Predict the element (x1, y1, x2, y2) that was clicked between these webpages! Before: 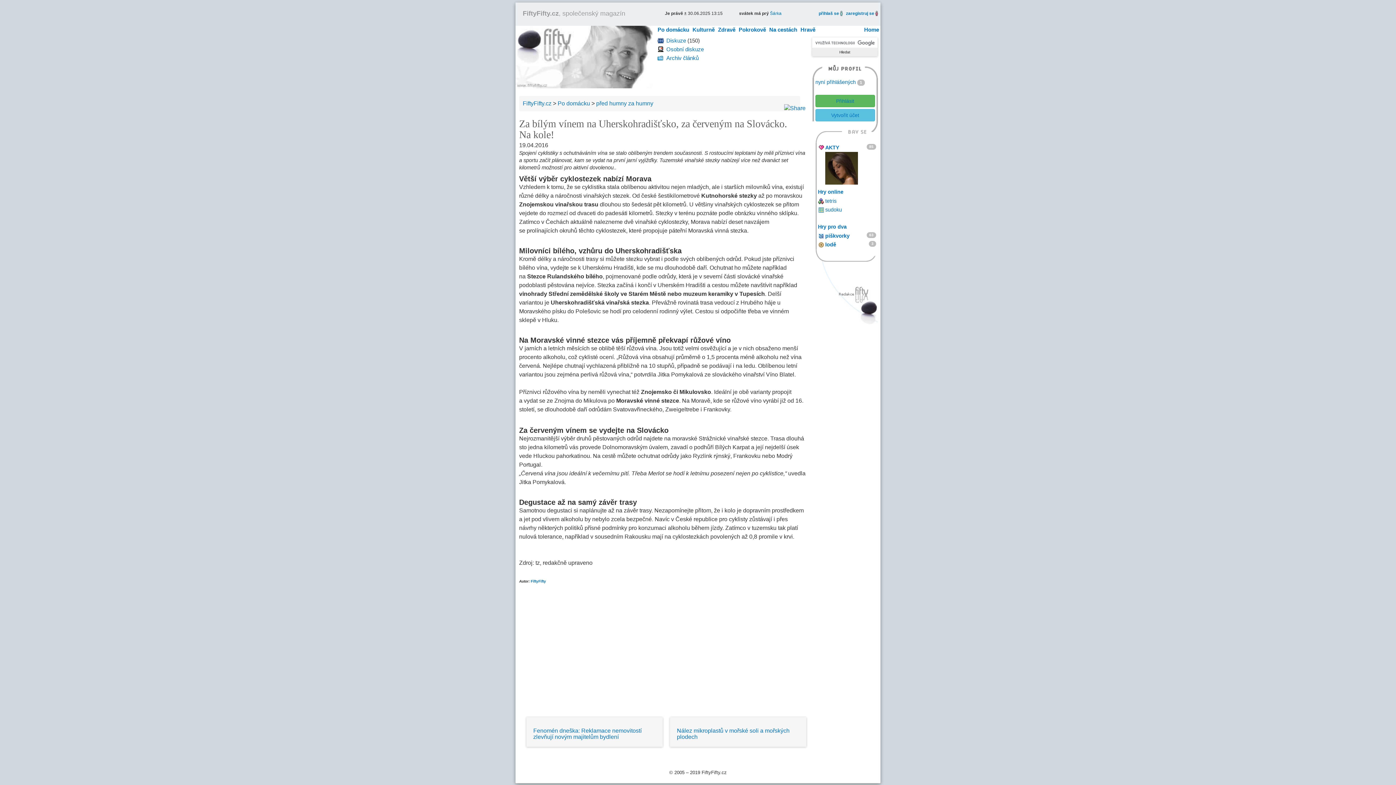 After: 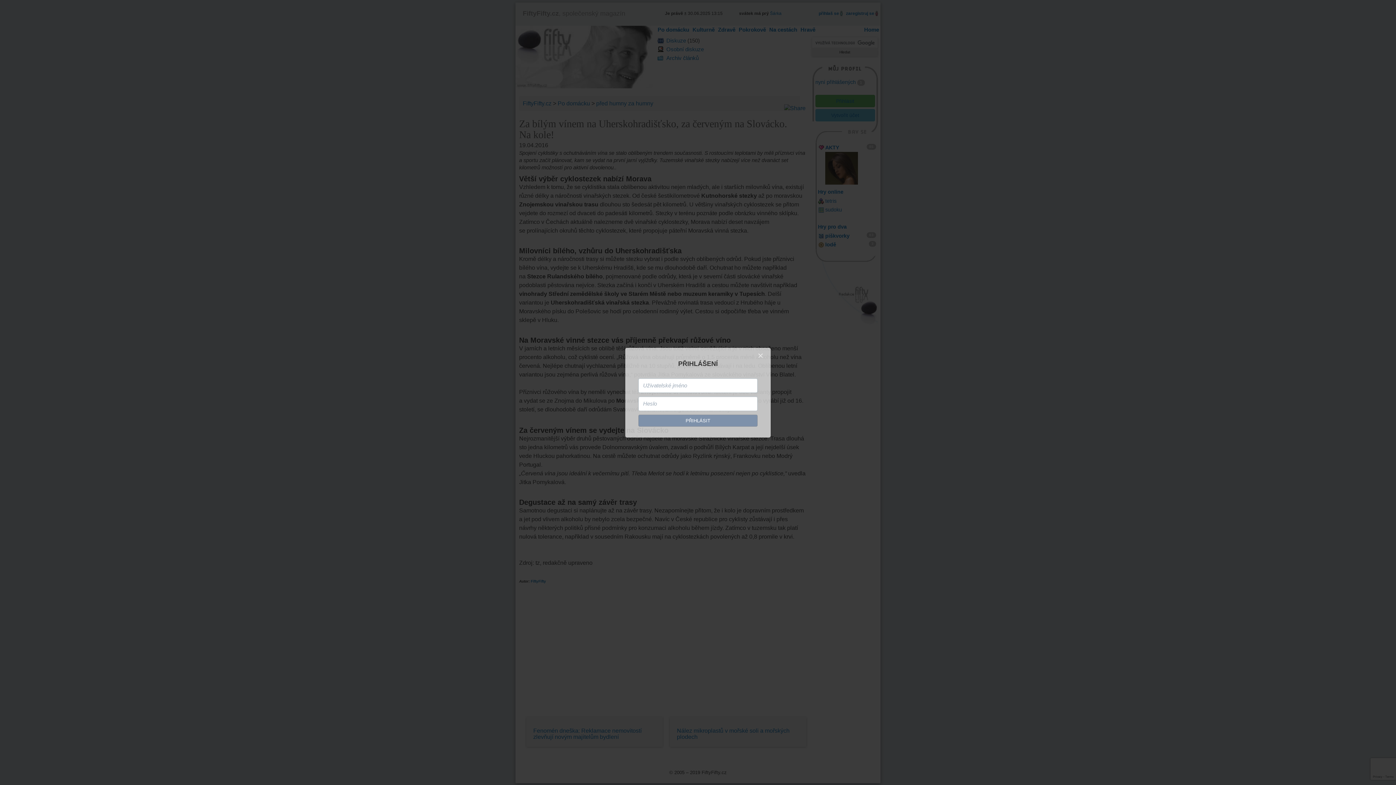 Action: bbox: (818, 10, 839, 16) label: přihlaš se